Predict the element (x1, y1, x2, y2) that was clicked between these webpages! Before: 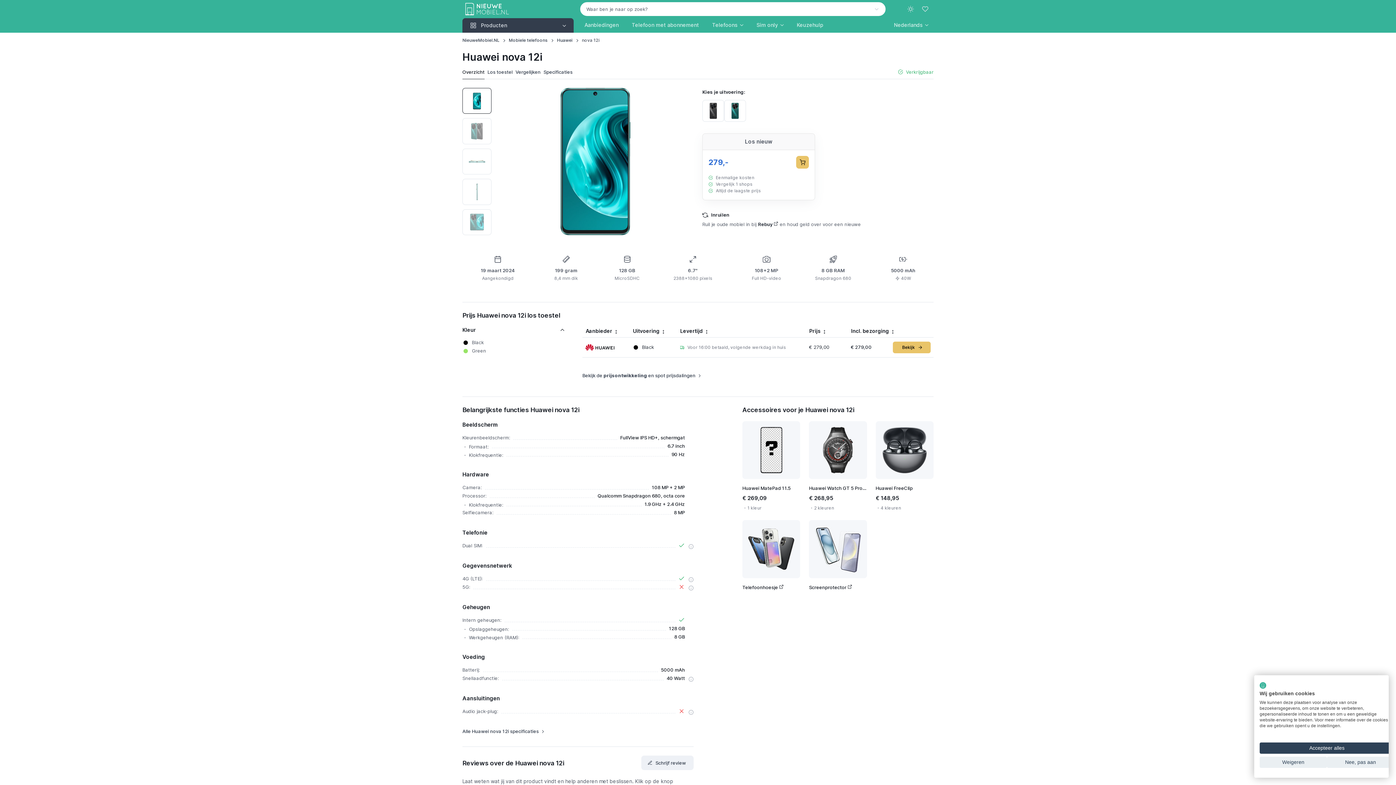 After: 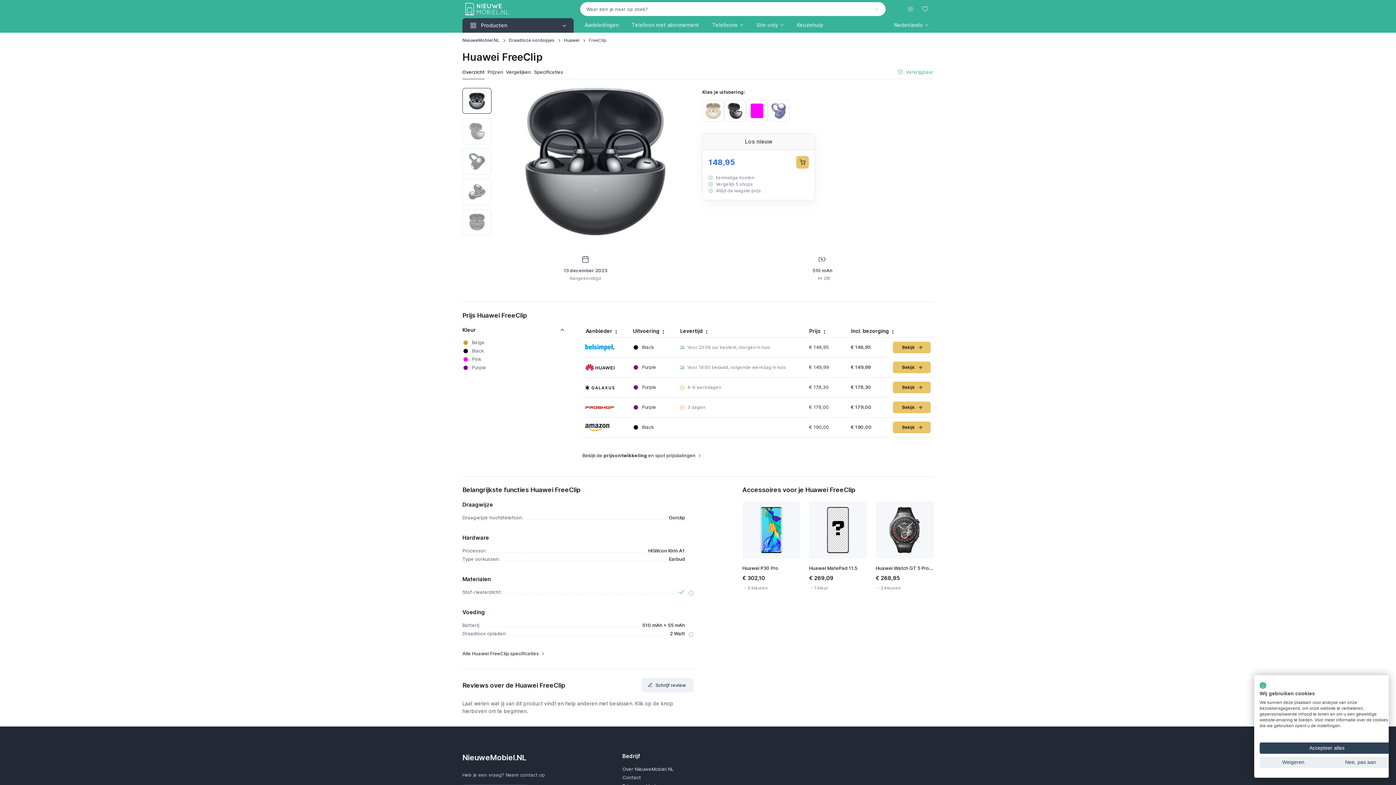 Action: label: Huawei FreeClip bbox: (875, 485, 912, 492)